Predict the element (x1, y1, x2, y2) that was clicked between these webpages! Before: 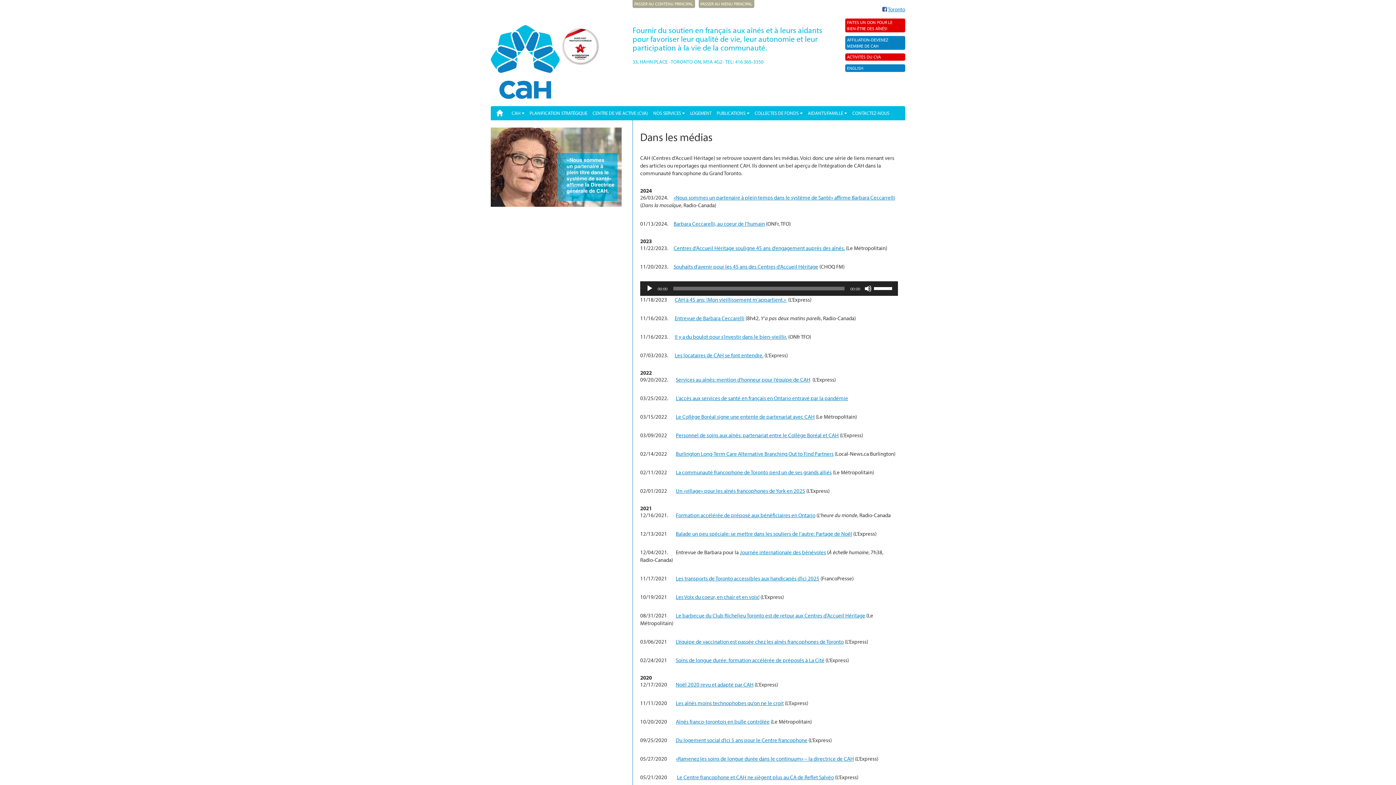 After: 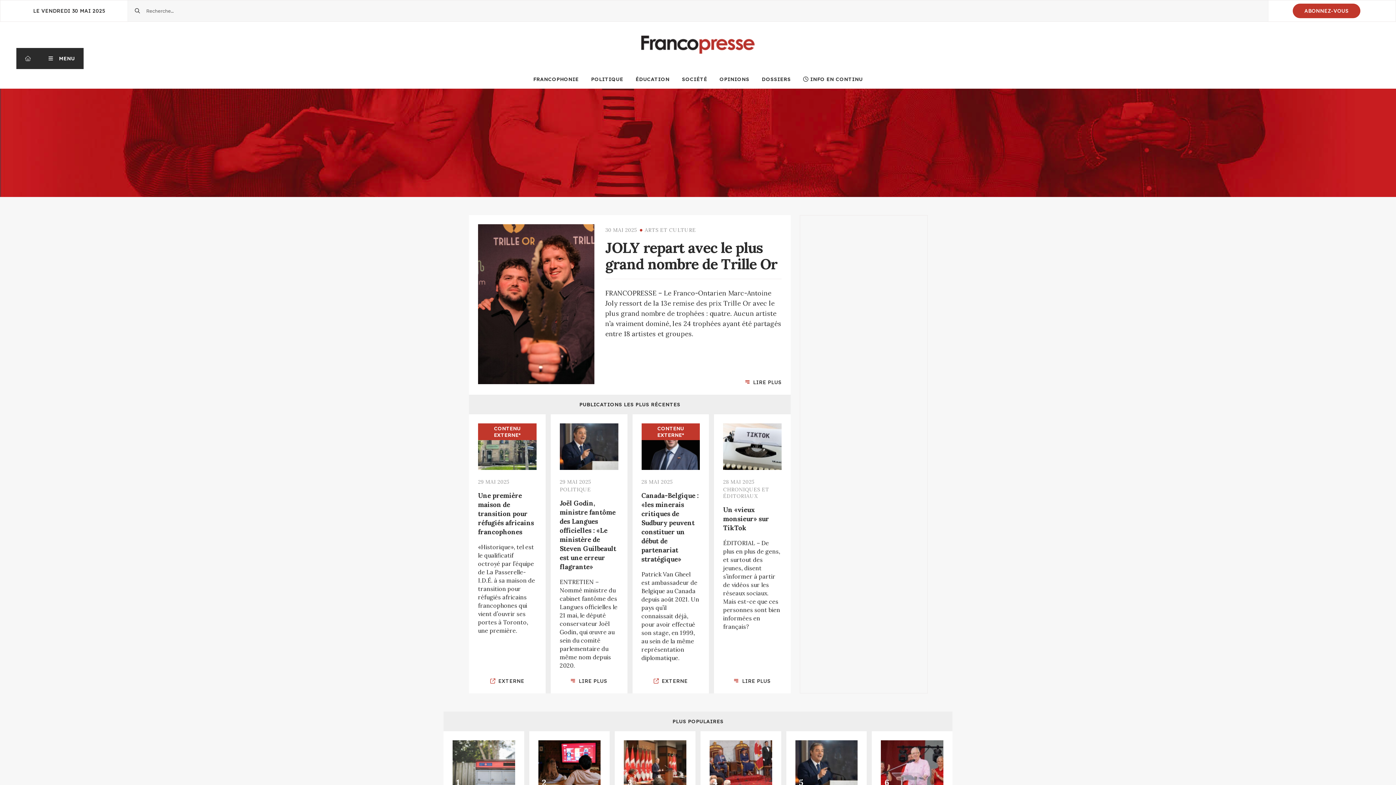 Action: label: Les transports de Toronto accessibles aux handicapés d’ici 2025 bbox: (675, 575, 819, 582)